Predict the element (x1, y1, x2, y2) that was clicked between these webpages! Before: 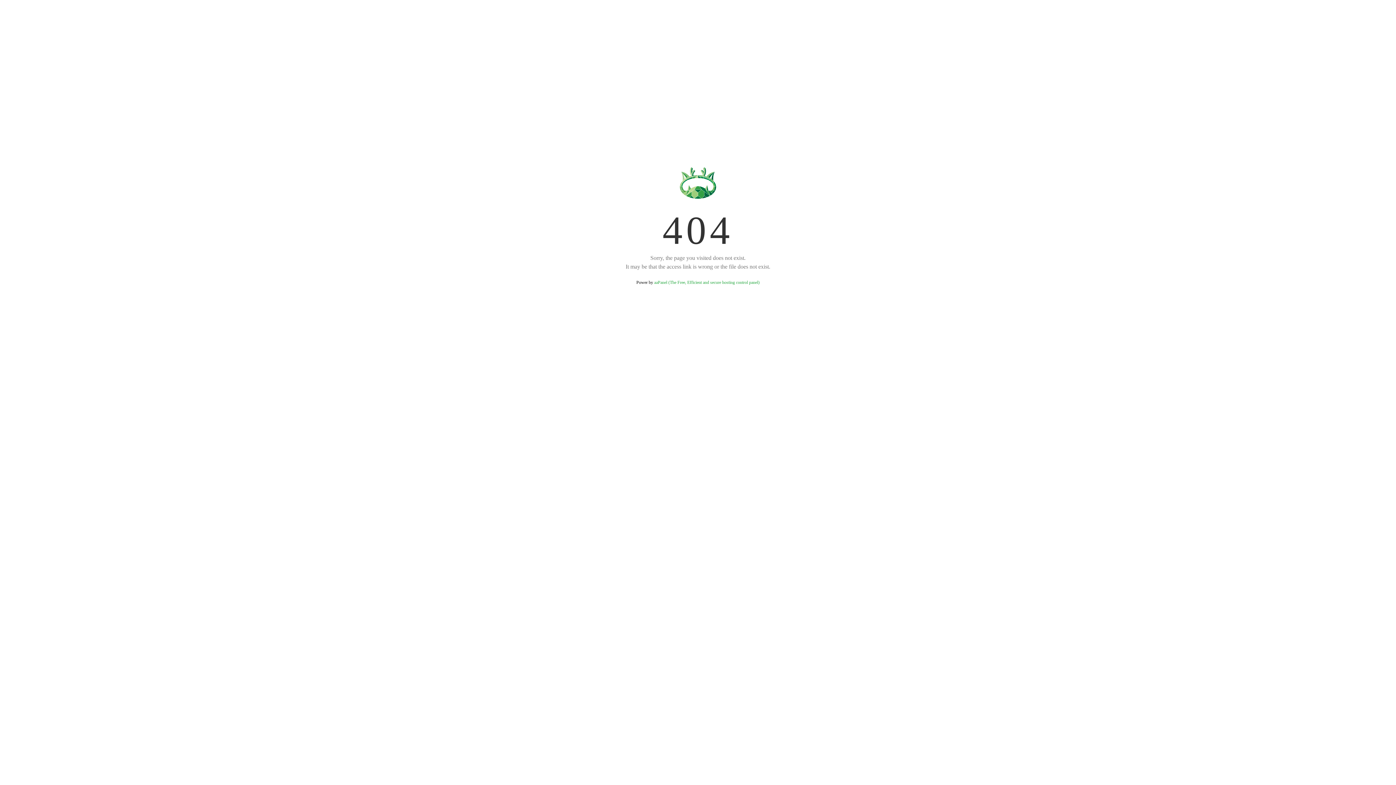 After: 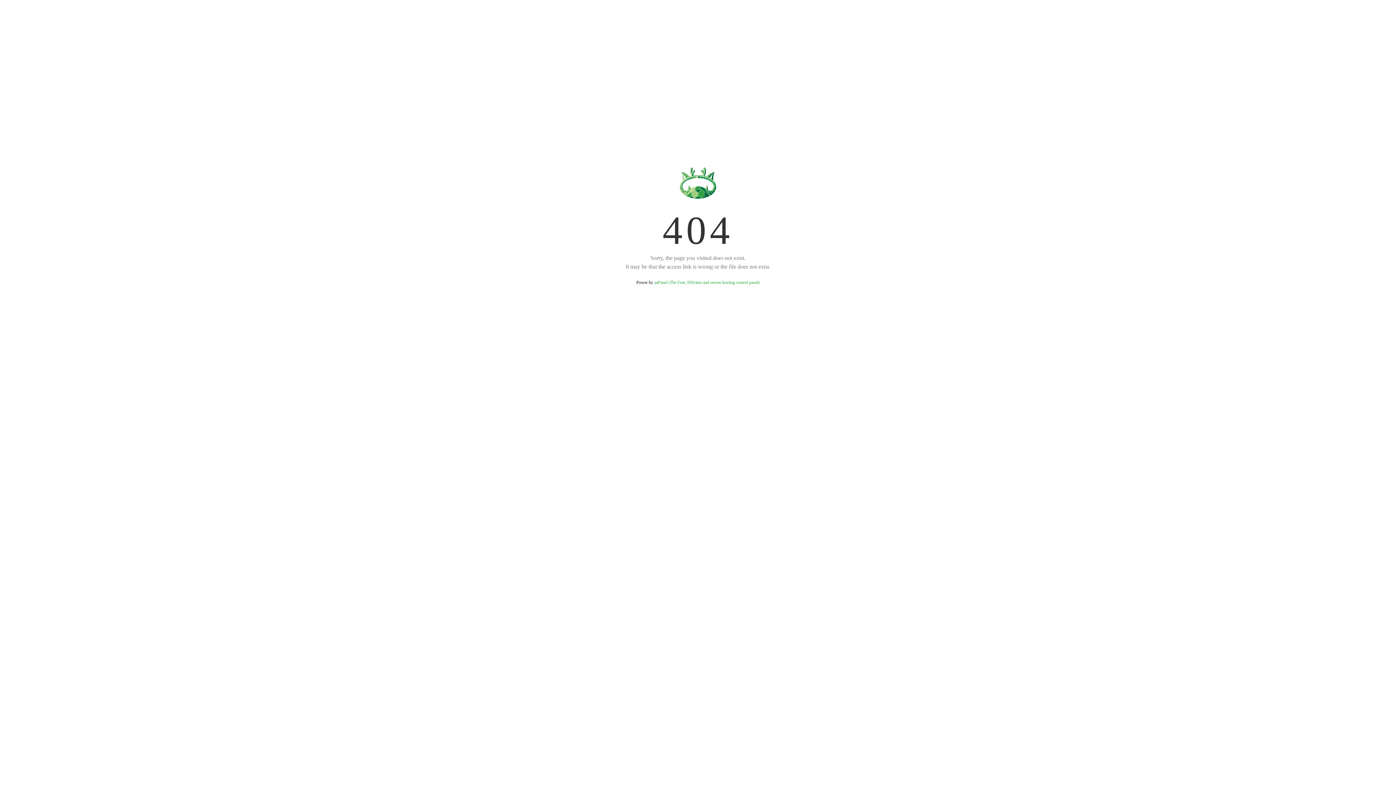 Action: bbox: (654, 280, 759, 285) label: aaPanel (The Free, Efficient and secure hosting control panel)